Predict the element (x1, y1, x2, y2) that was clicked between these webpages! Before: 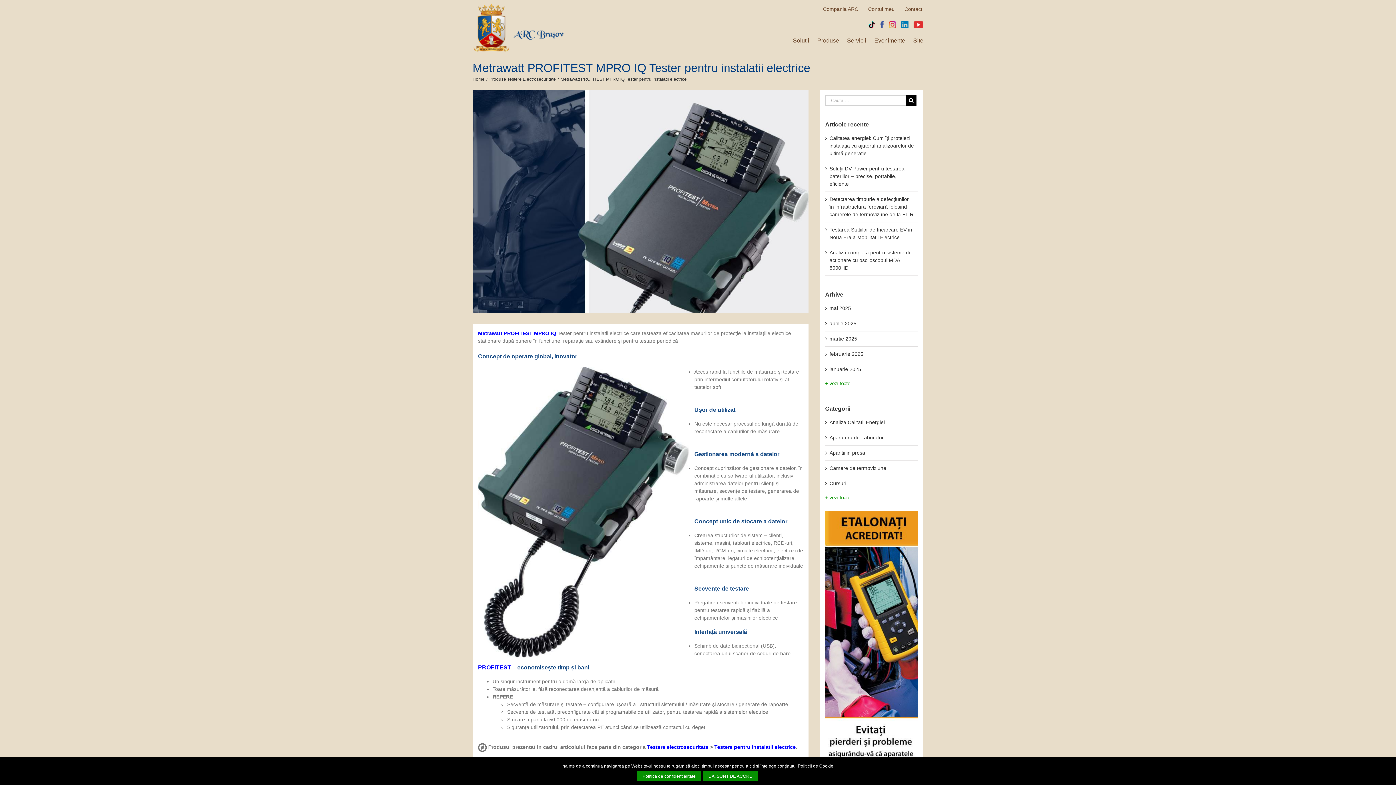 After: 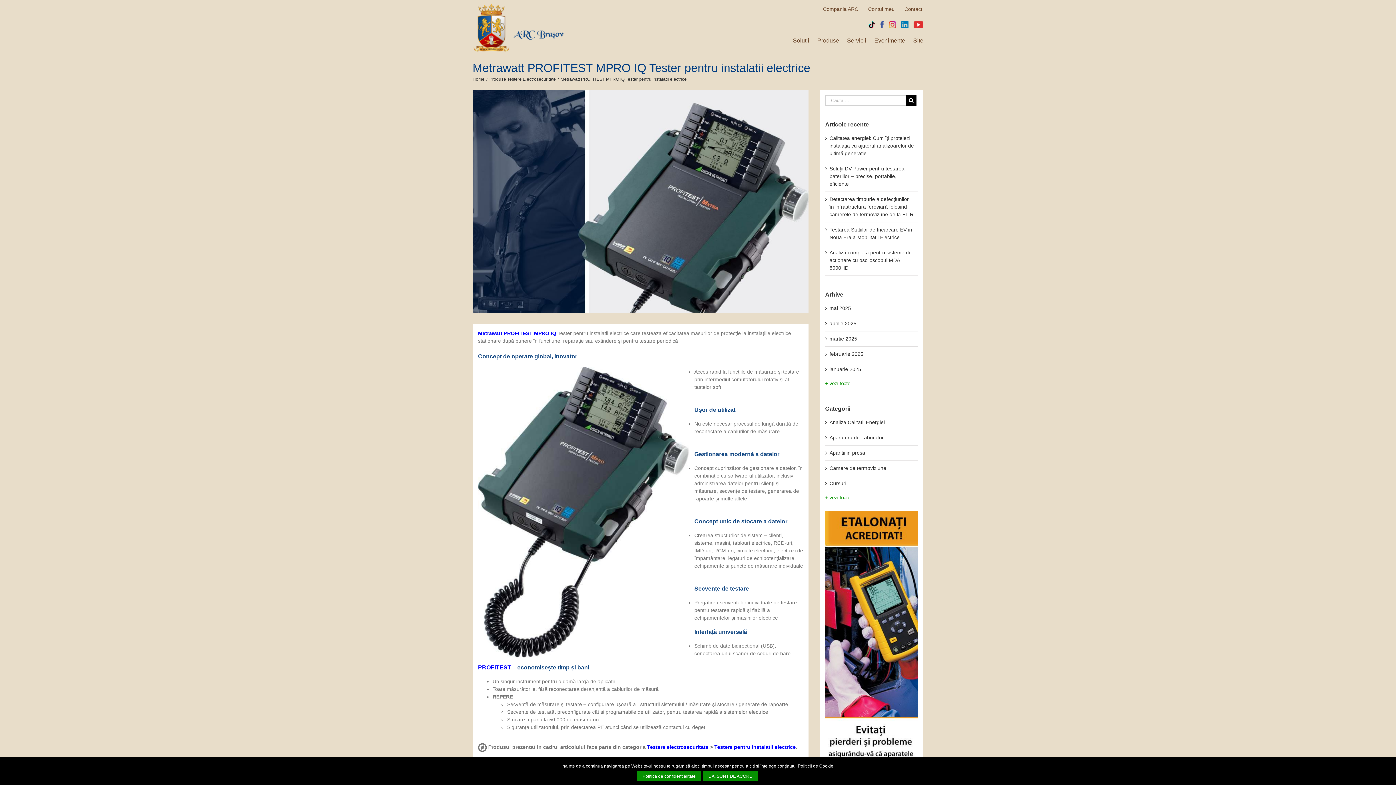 Action: label: Contact bbox: (900, 1, 927, 17)